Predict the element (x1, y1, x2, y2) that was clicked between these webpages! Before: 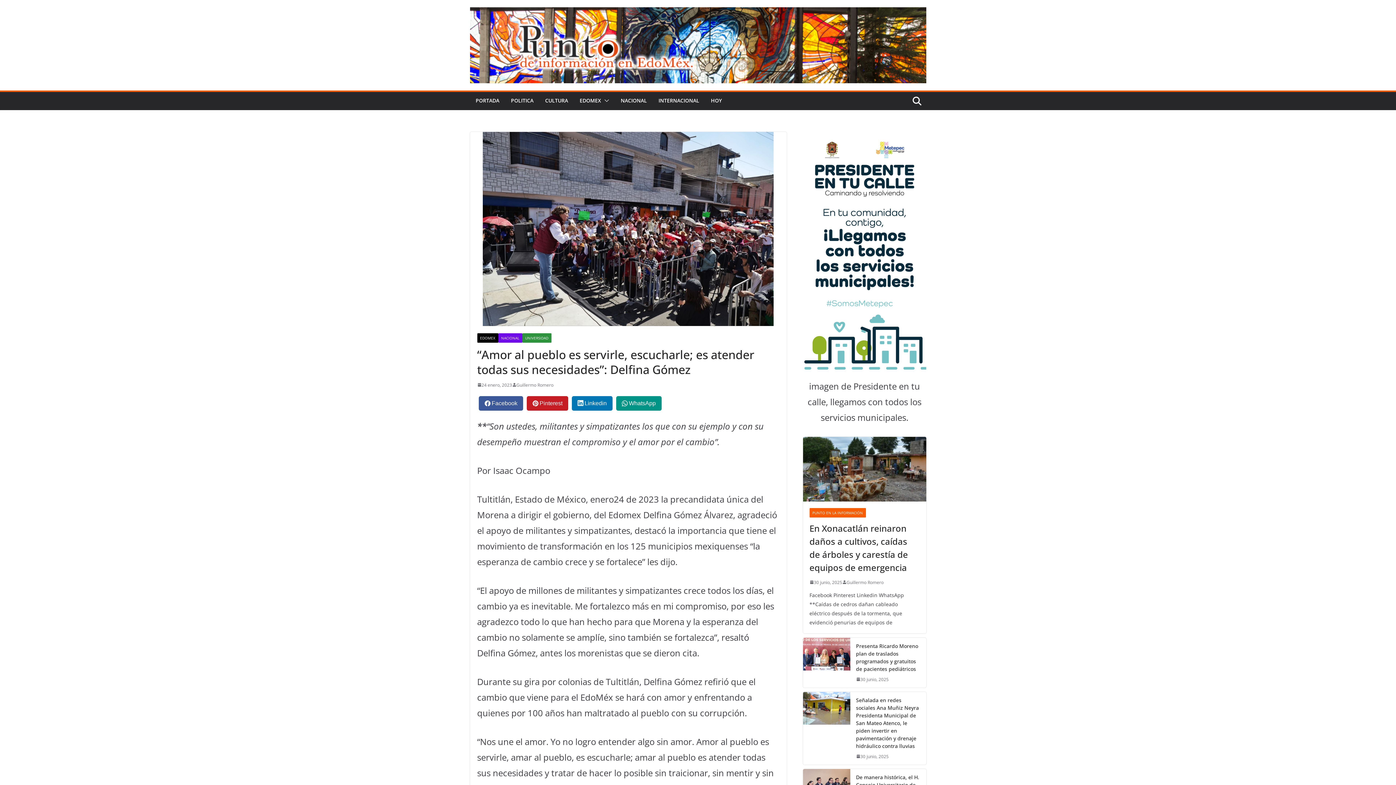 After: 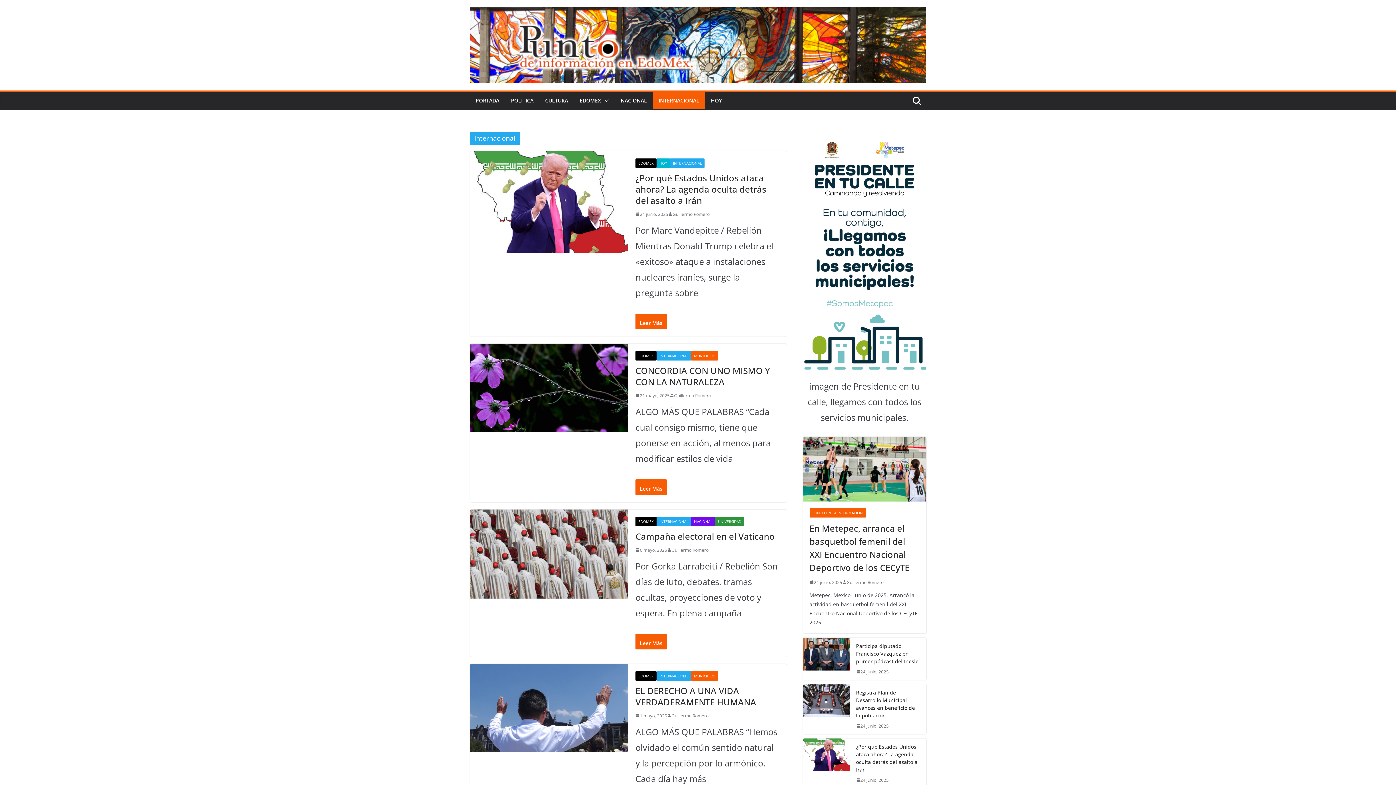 Action: bbox: (658, 95, 699, 105) label: INTERNACIONAL